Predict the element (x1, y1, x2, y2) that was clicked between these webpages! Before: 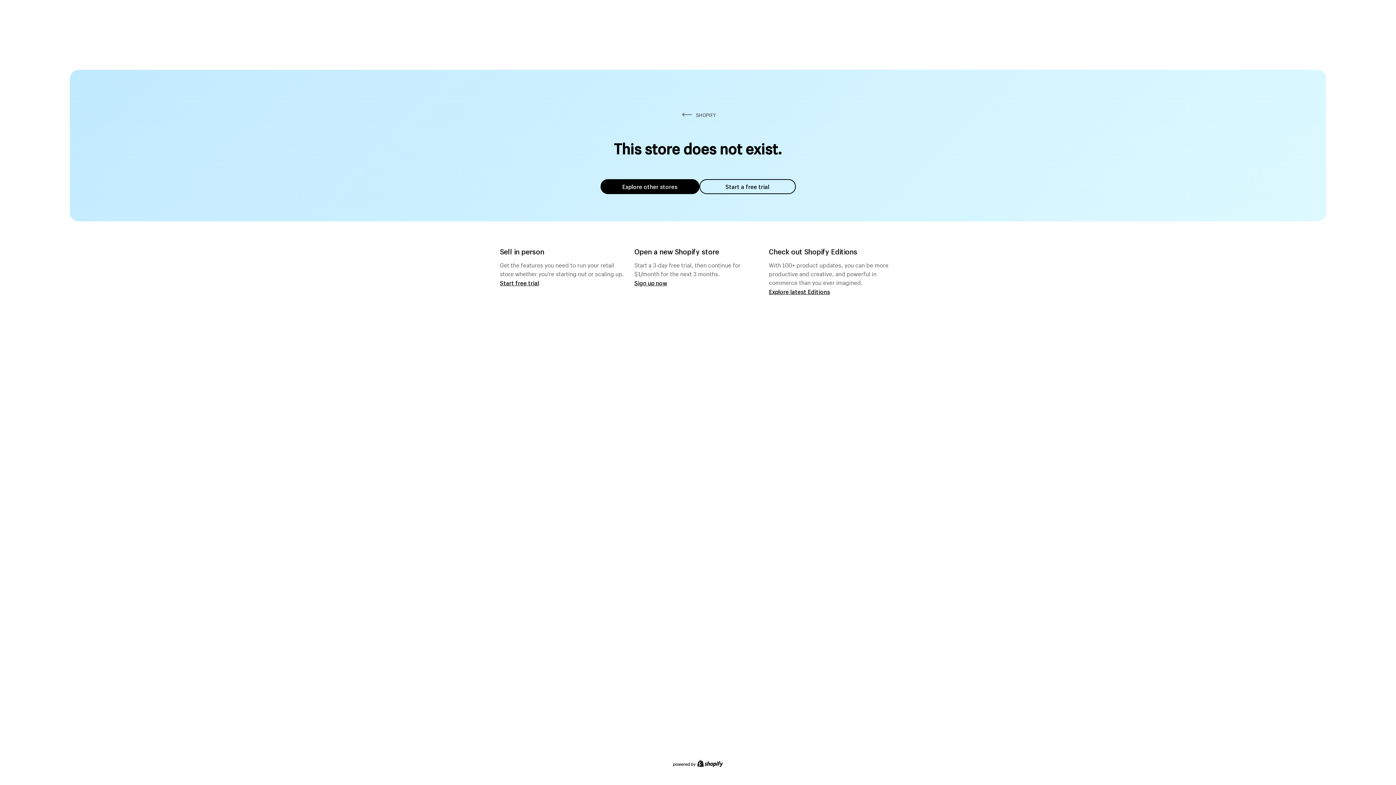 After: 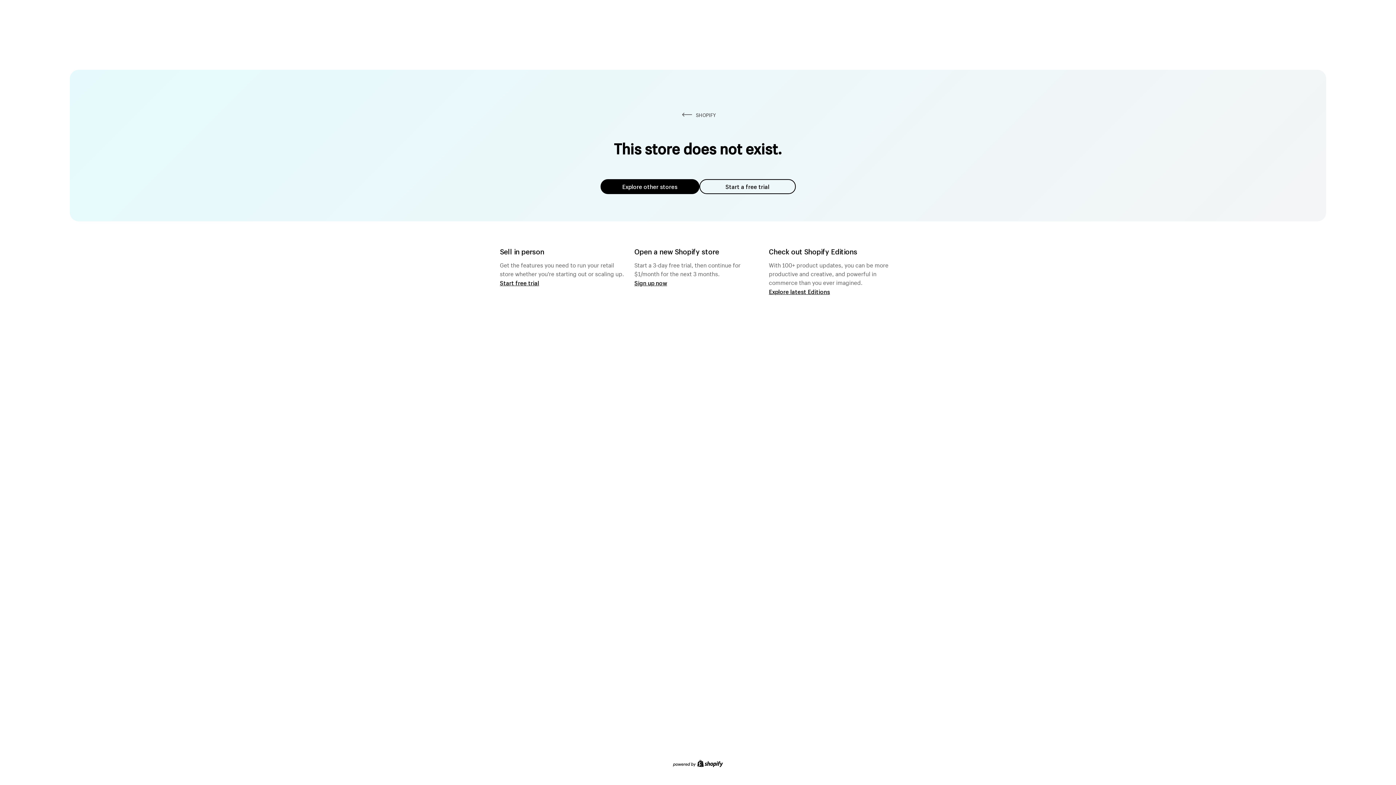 Action: bbox: (600, 179, 699, 194) label: Explore other stores